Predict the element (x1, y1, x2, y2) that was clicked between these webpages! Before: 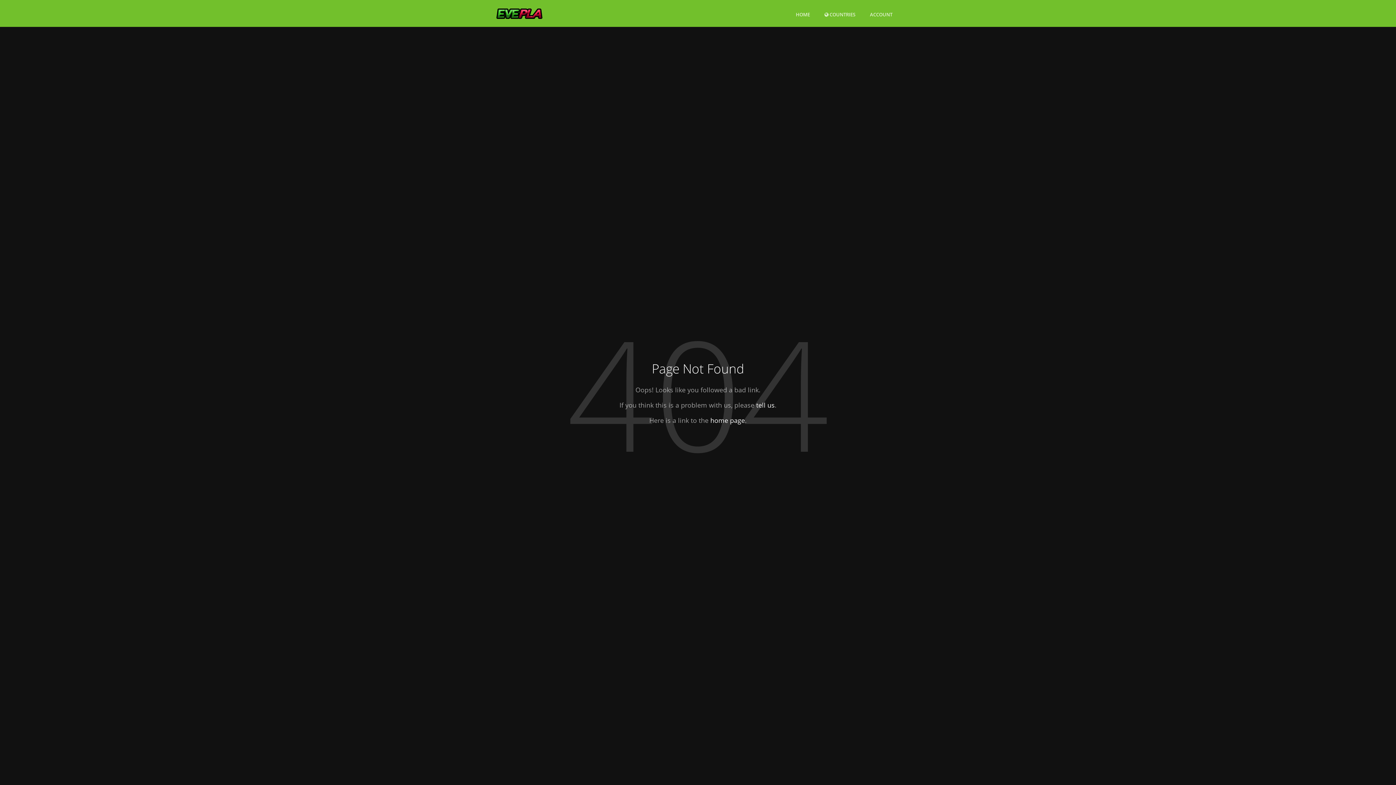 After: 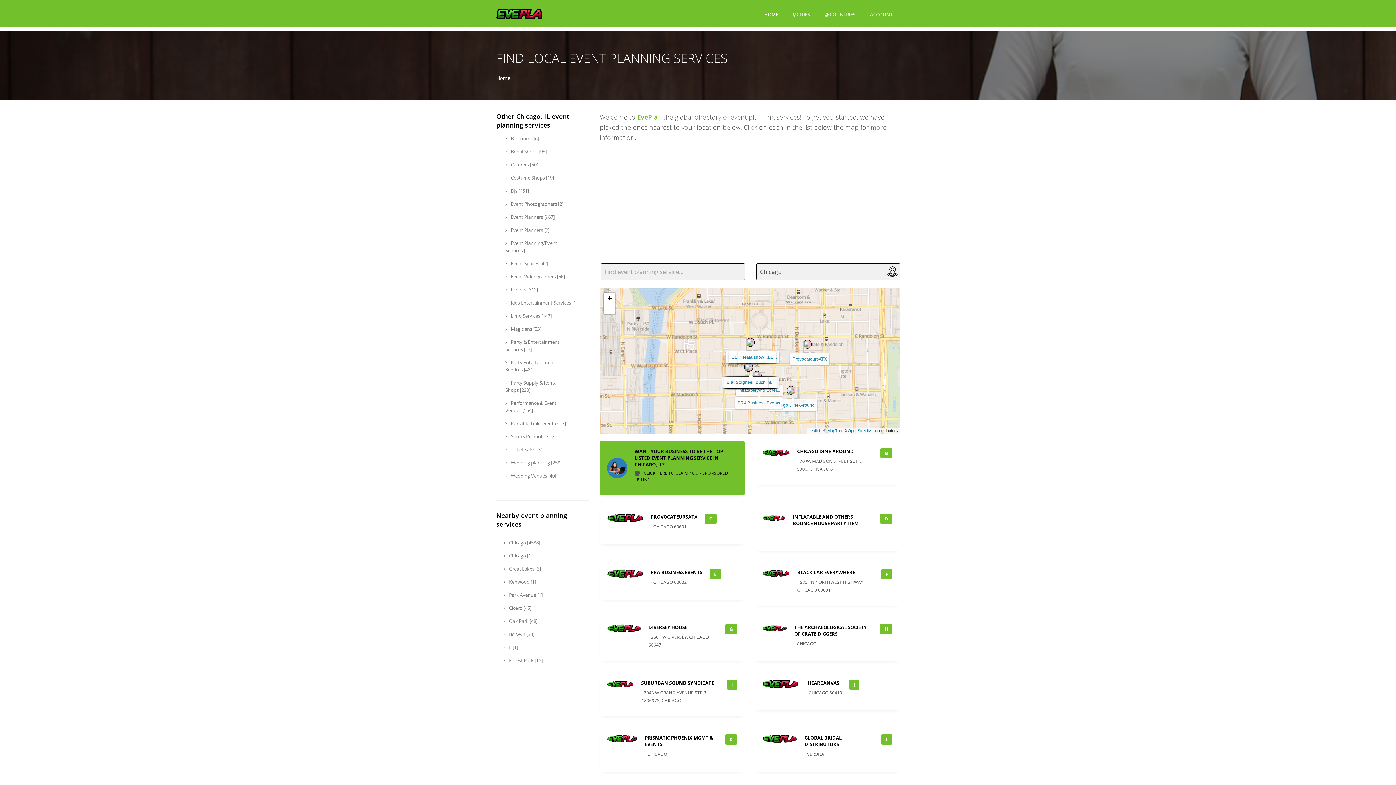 Action: label: home page bbox: (710, 416, 745, 424)